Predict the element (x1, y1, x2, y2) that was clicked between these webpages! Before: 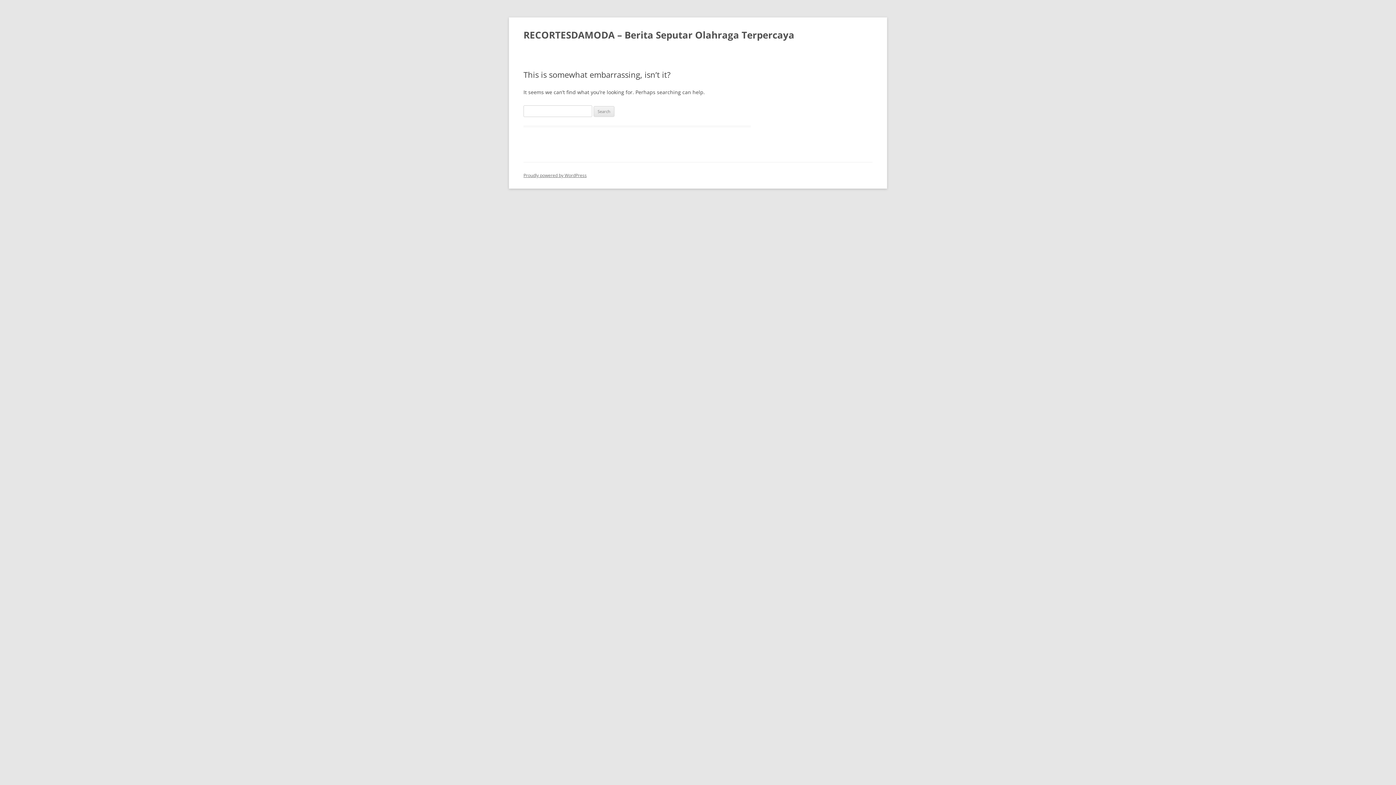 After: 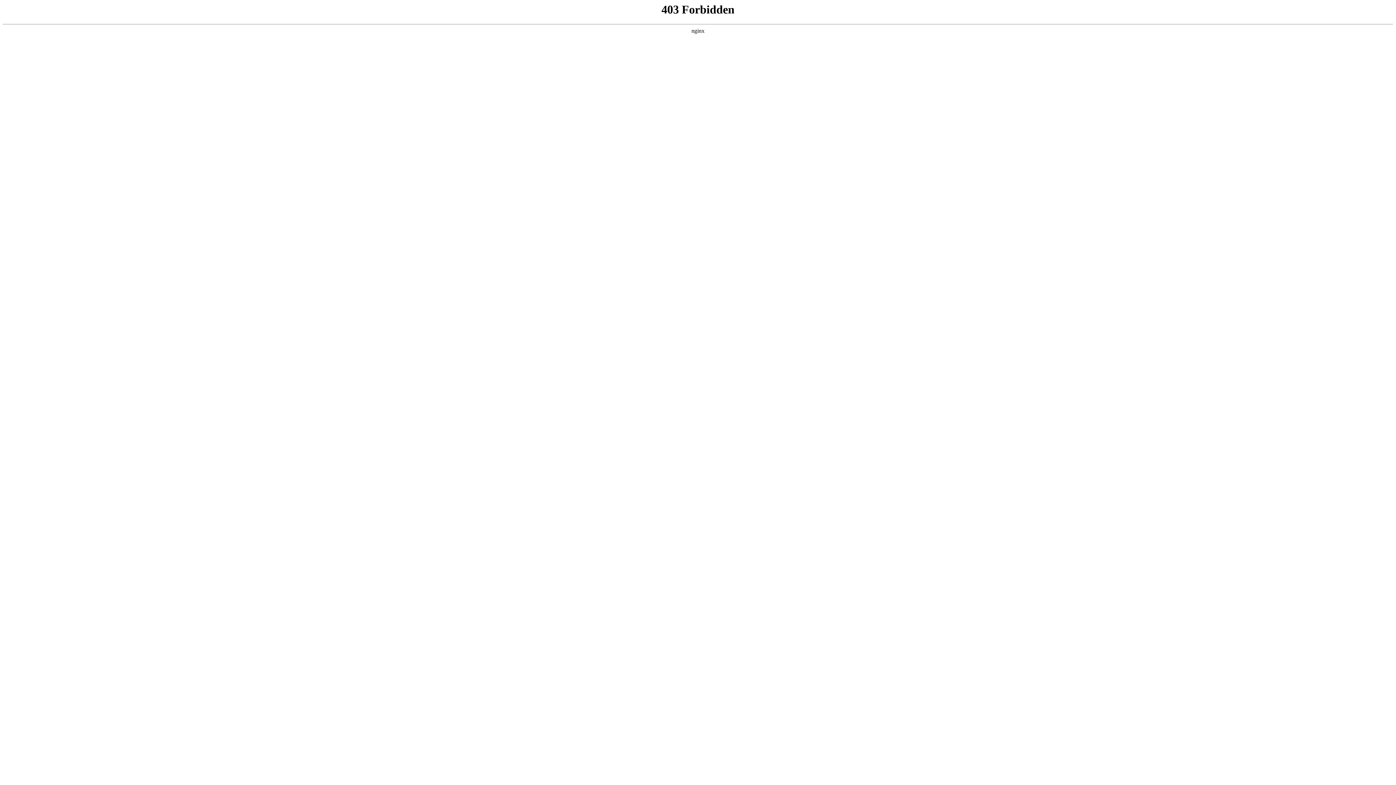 Action: label: Proudly powered by WordPress bbox: (523, 172, 586, 178)